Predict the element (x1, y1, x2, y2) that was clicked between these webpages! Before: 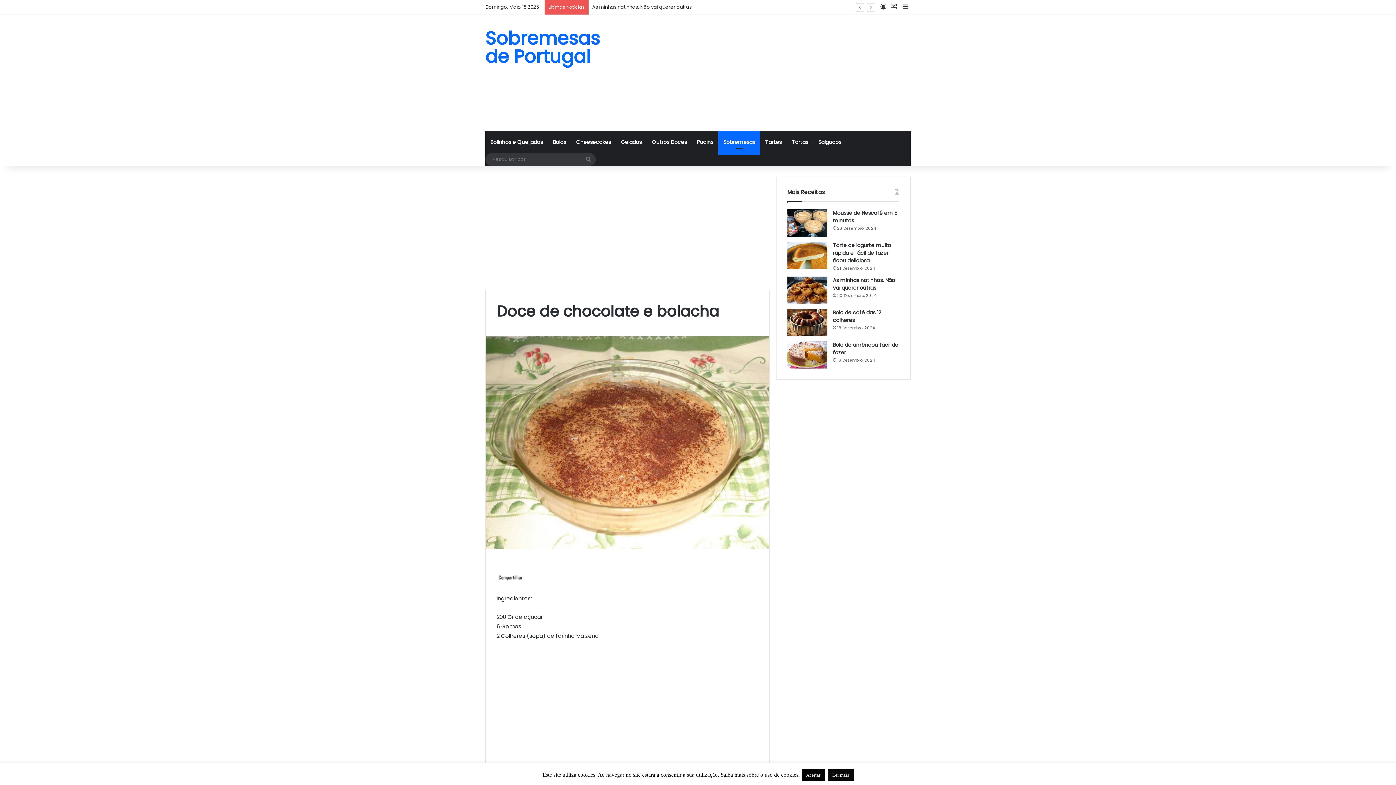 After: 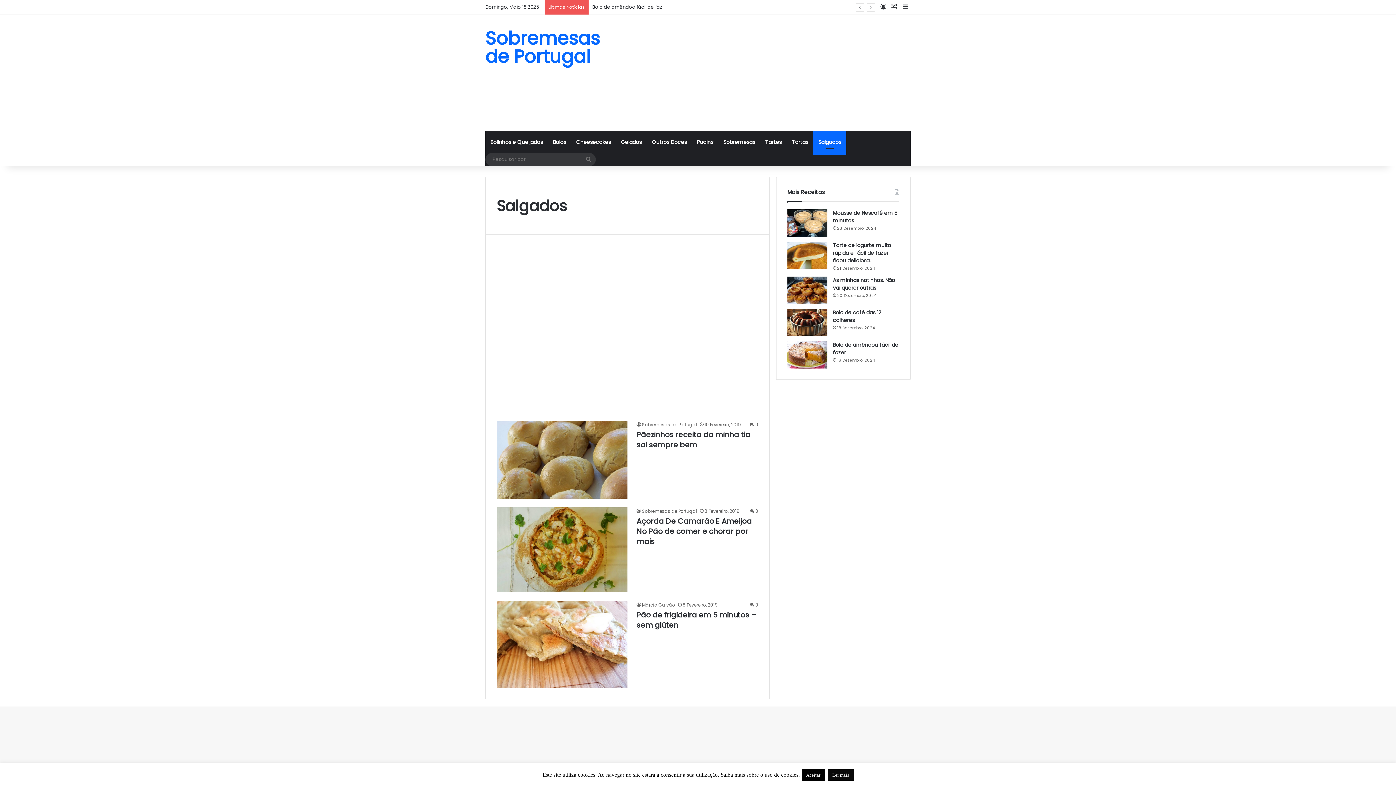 Action: bbox: (813, 131, 846, 153) label: Salgados